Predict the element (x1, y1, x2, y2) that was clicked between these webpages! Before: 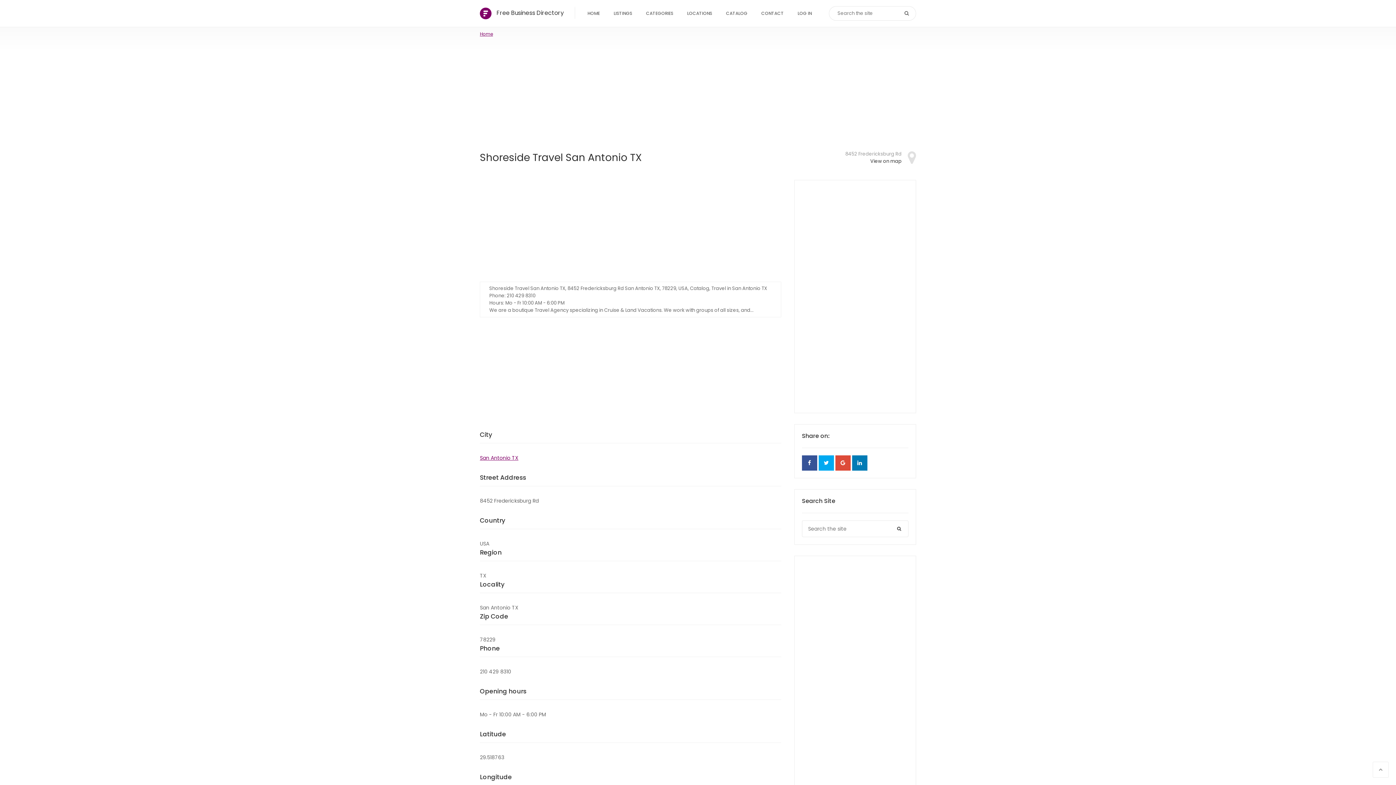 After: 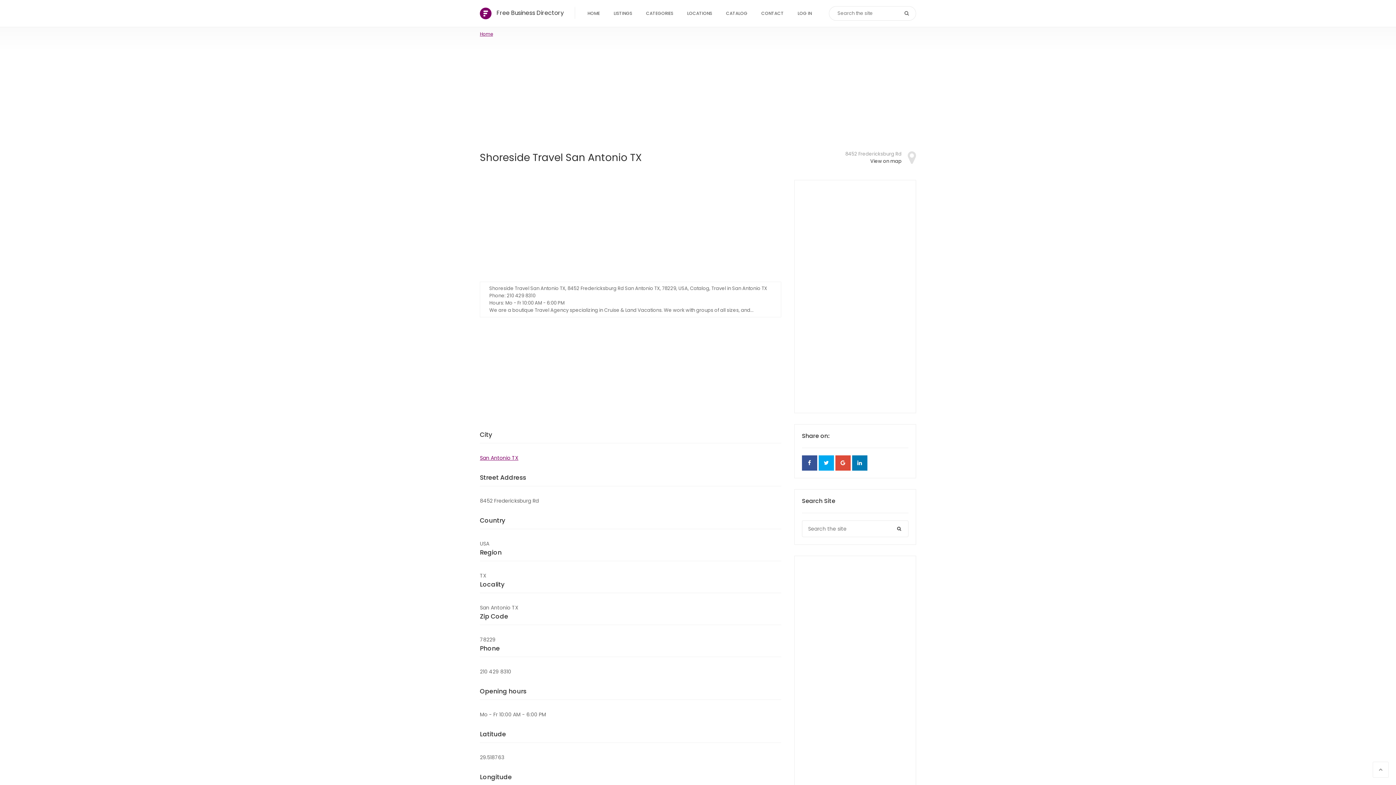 Action: bbox: (870, 157, 901, 164) label: View on map